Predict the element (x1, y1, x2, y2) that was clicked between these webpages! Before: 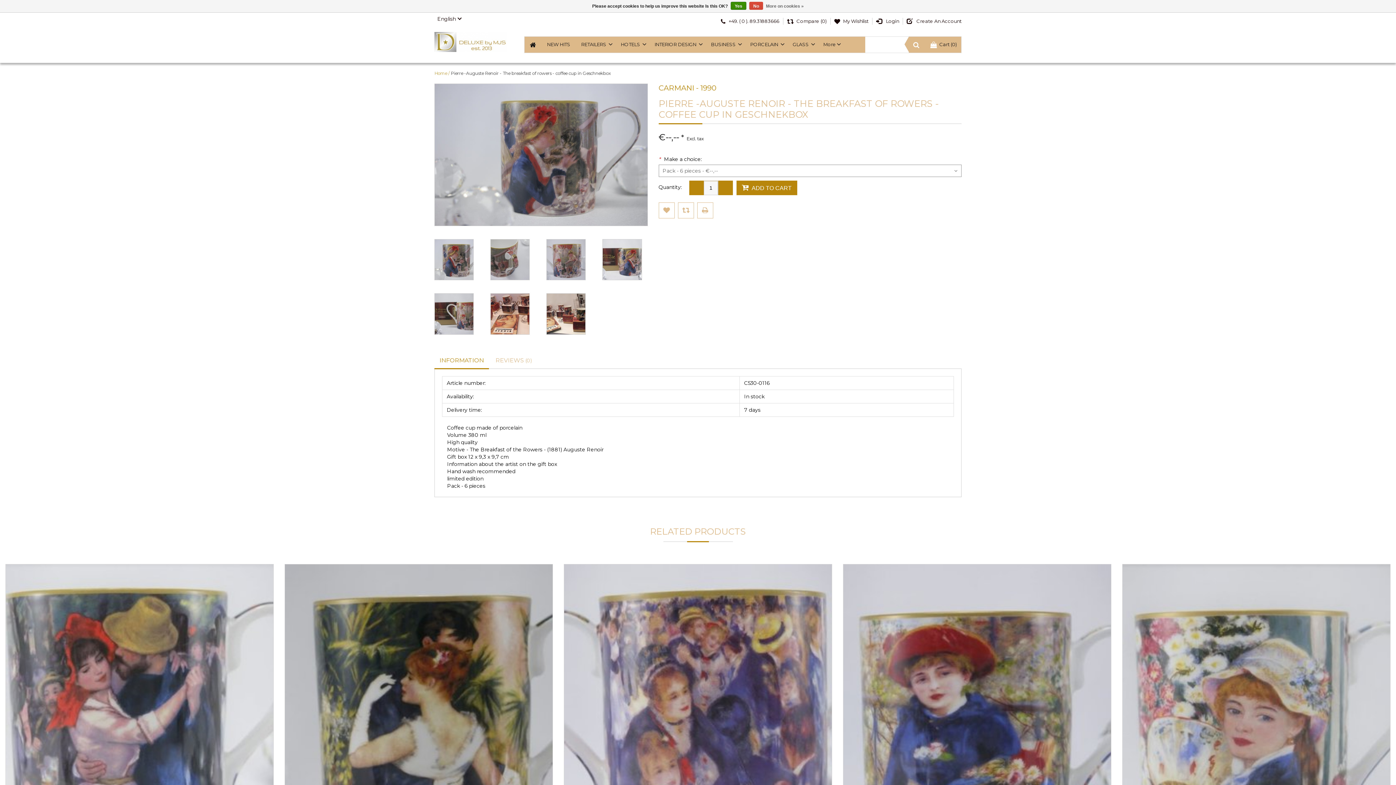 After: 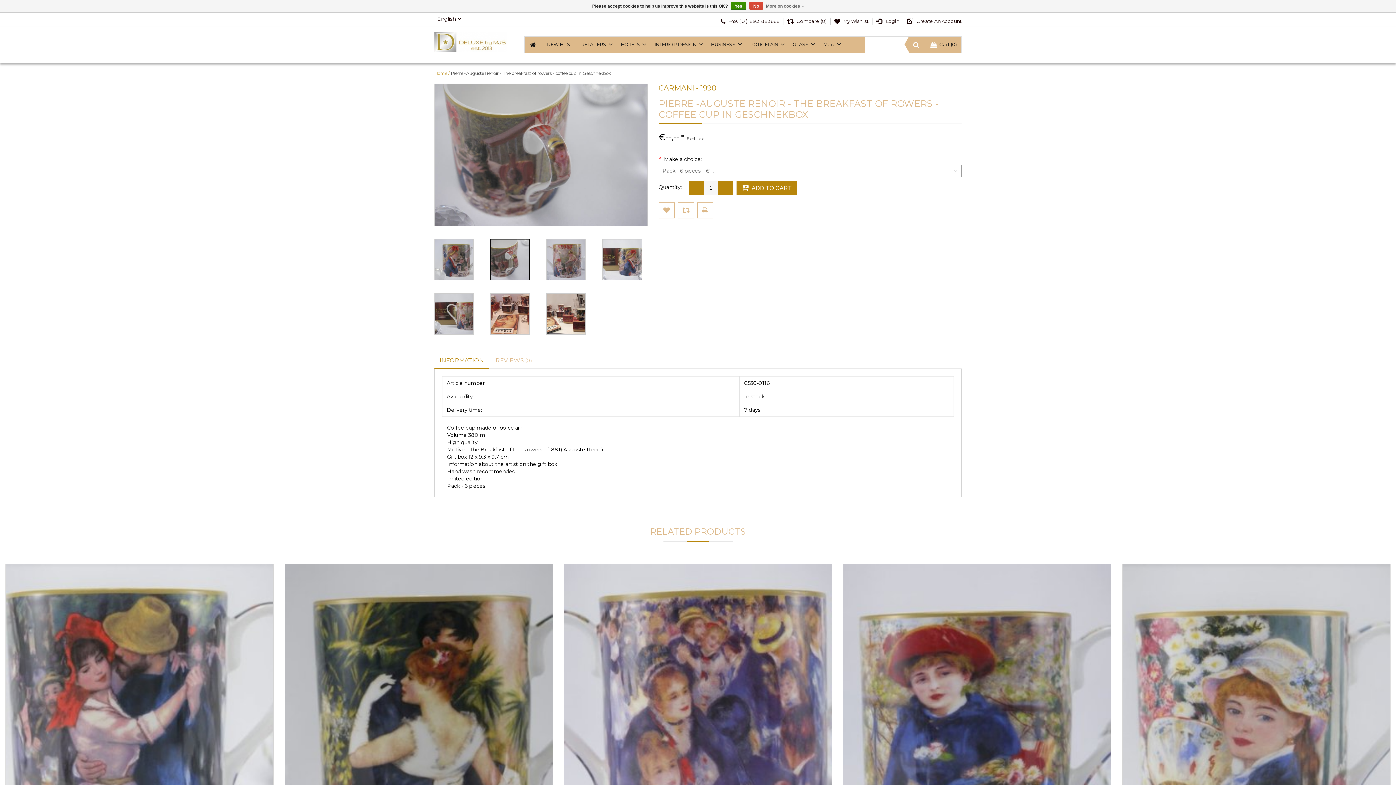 Action: bbox: (490, 239, 529, 280)